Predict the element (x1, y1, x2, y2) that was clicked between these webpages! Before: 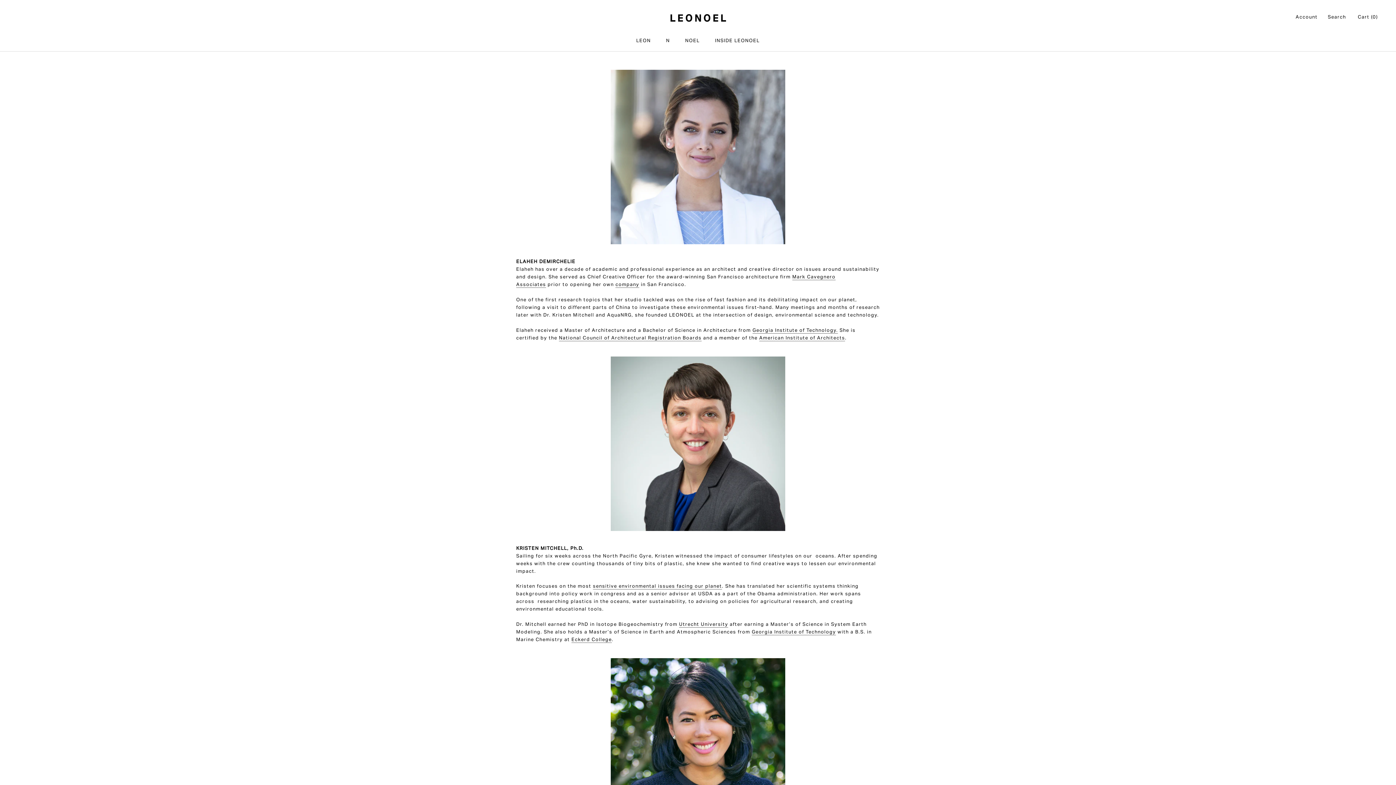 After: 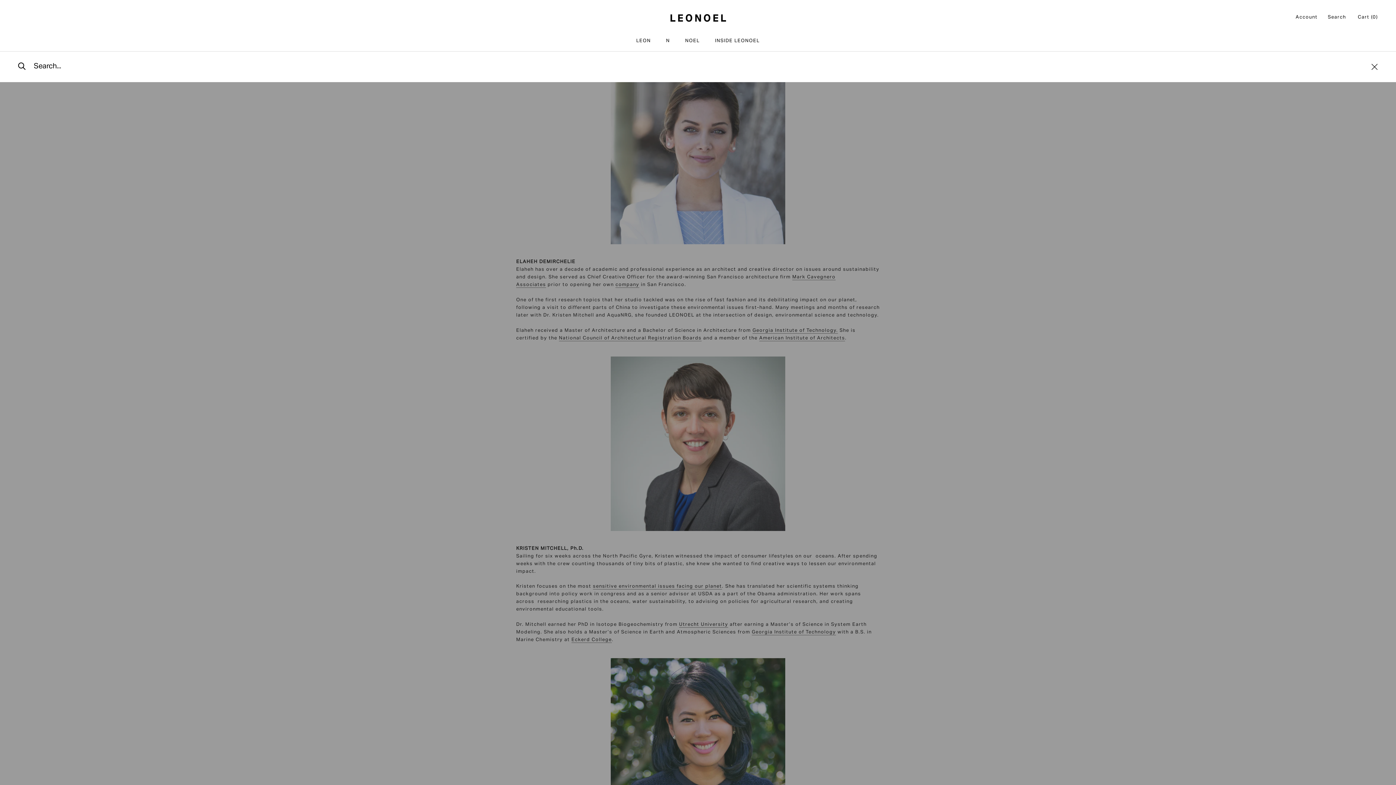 Action: bbox: (1328, 13, 1346, 21) label: Search